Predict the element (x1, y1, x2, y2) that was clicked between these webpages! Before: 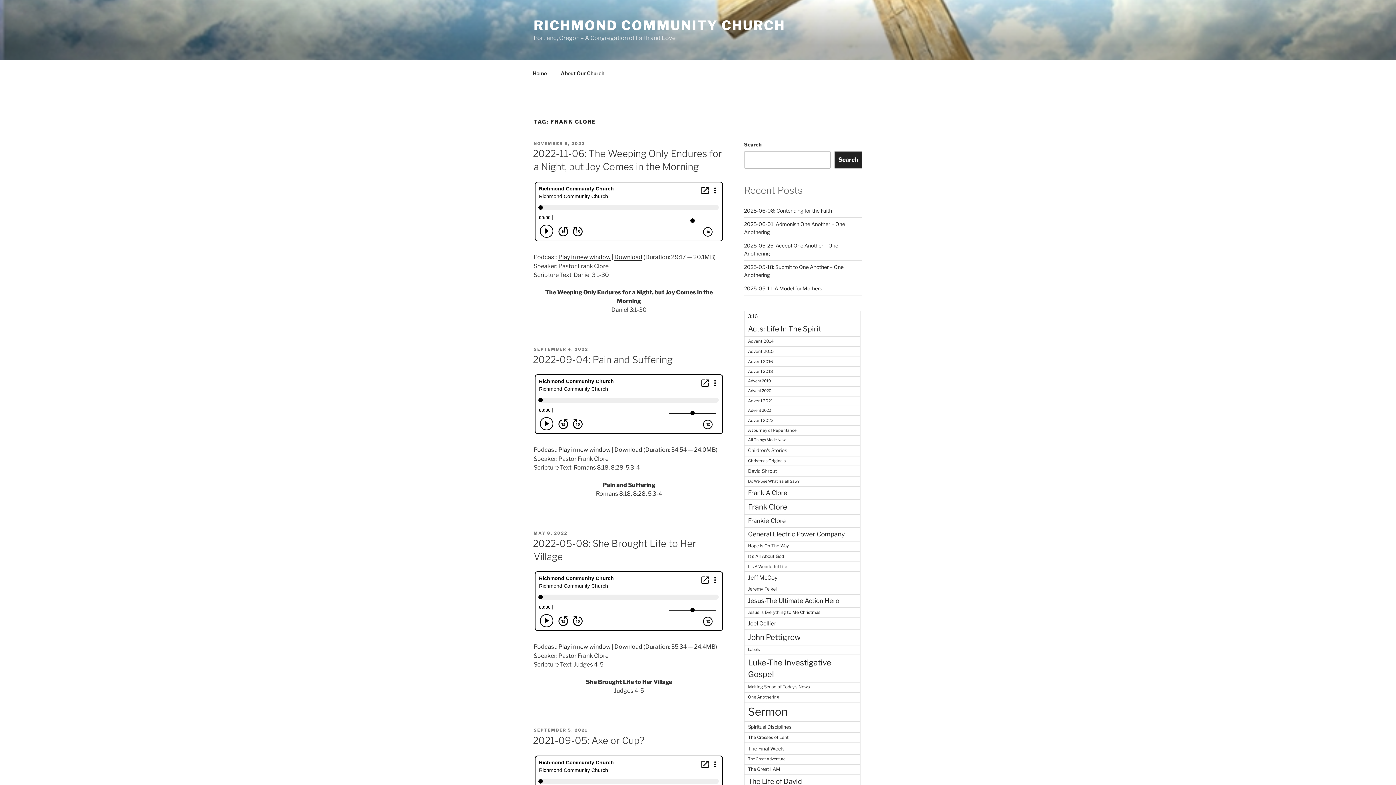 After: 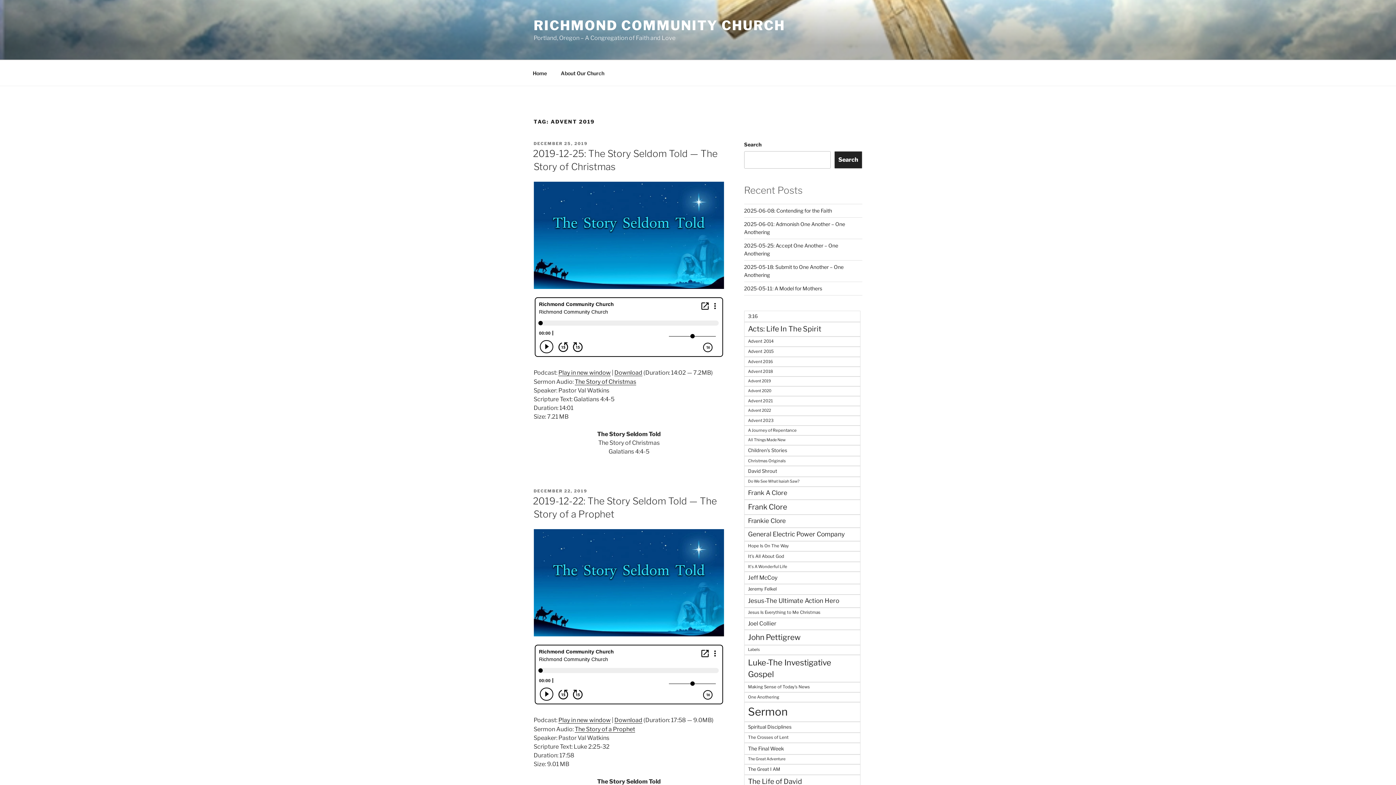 Action: label: Advent 2019 (5 items) bbox: (744, 376, 860, 386)